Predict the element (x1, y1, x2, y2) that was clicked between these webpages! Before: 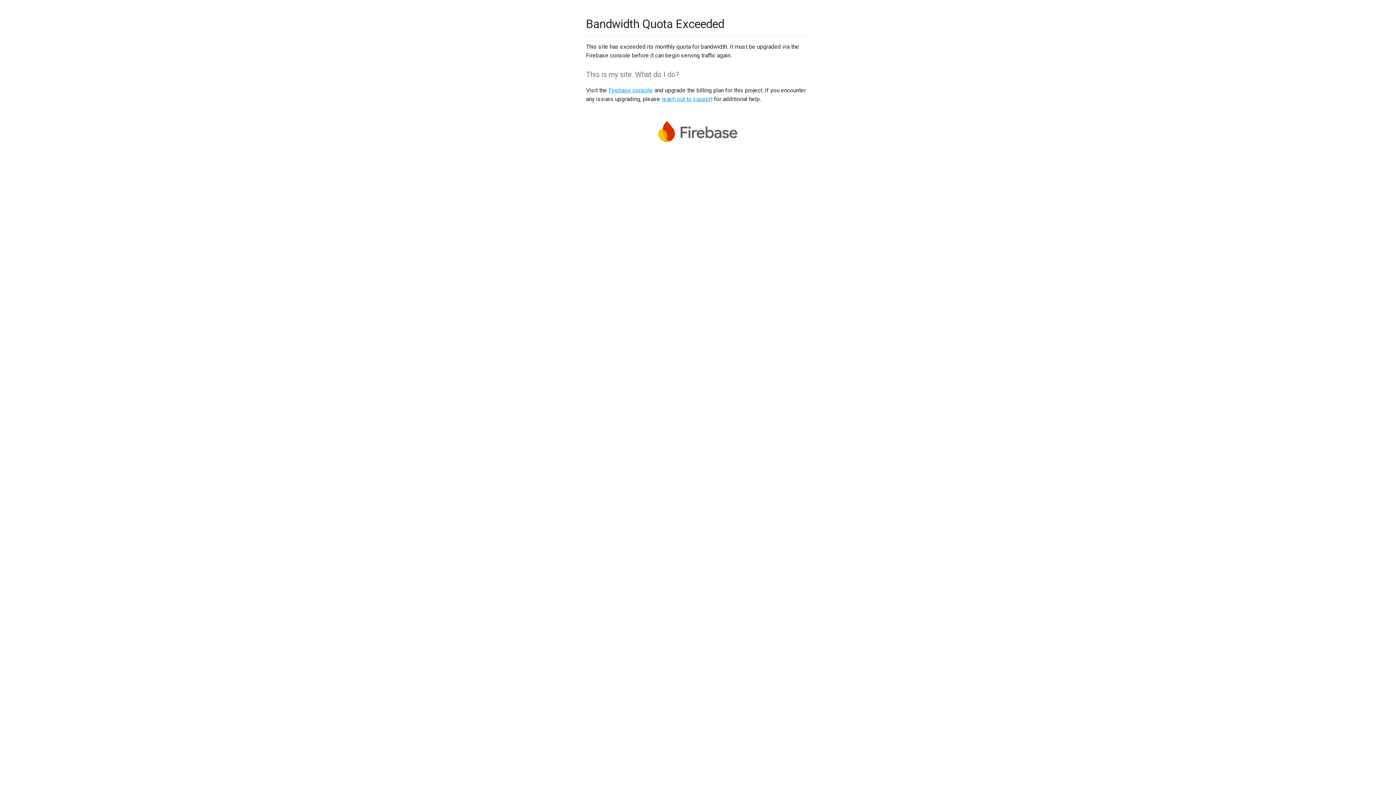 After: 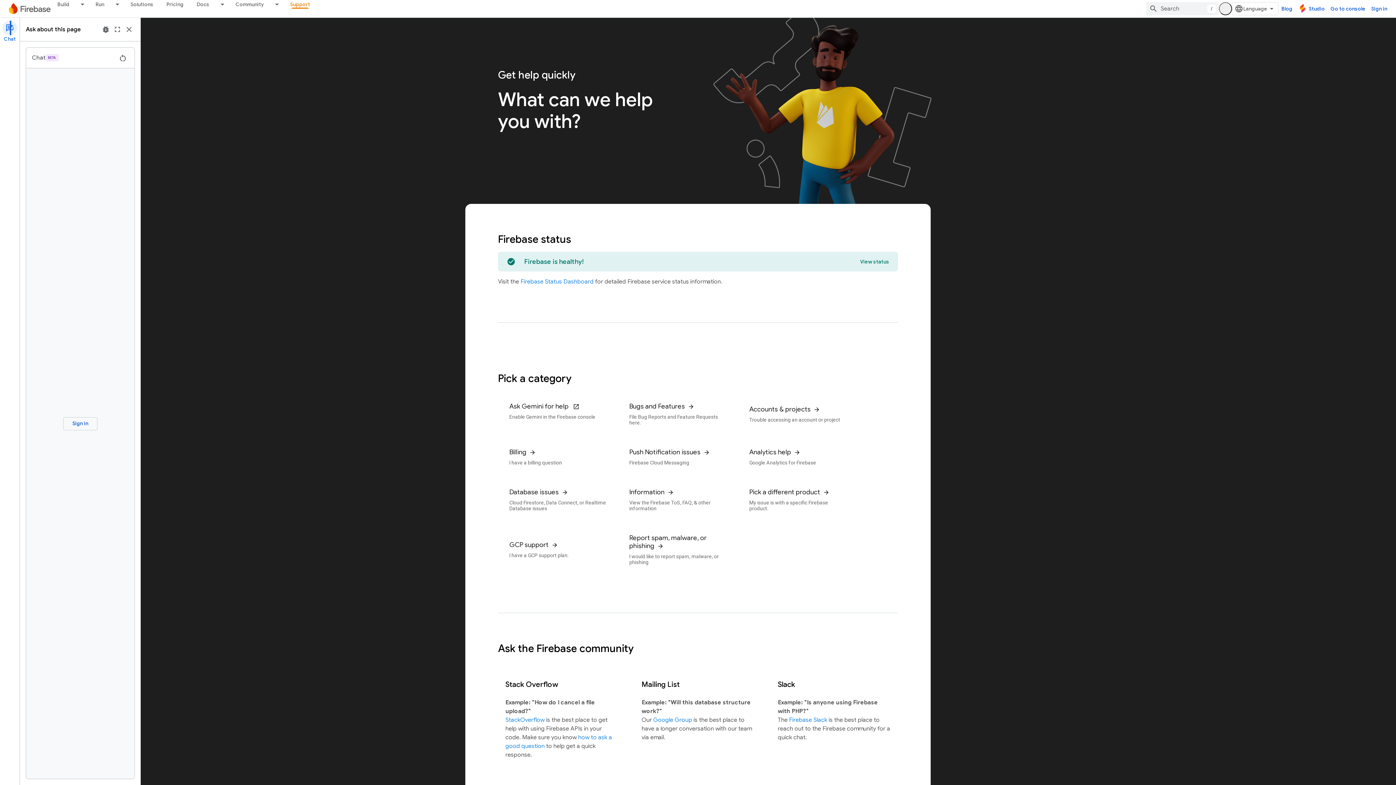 Action: label: reach out to support bbox: (661, 95, 712, 102)